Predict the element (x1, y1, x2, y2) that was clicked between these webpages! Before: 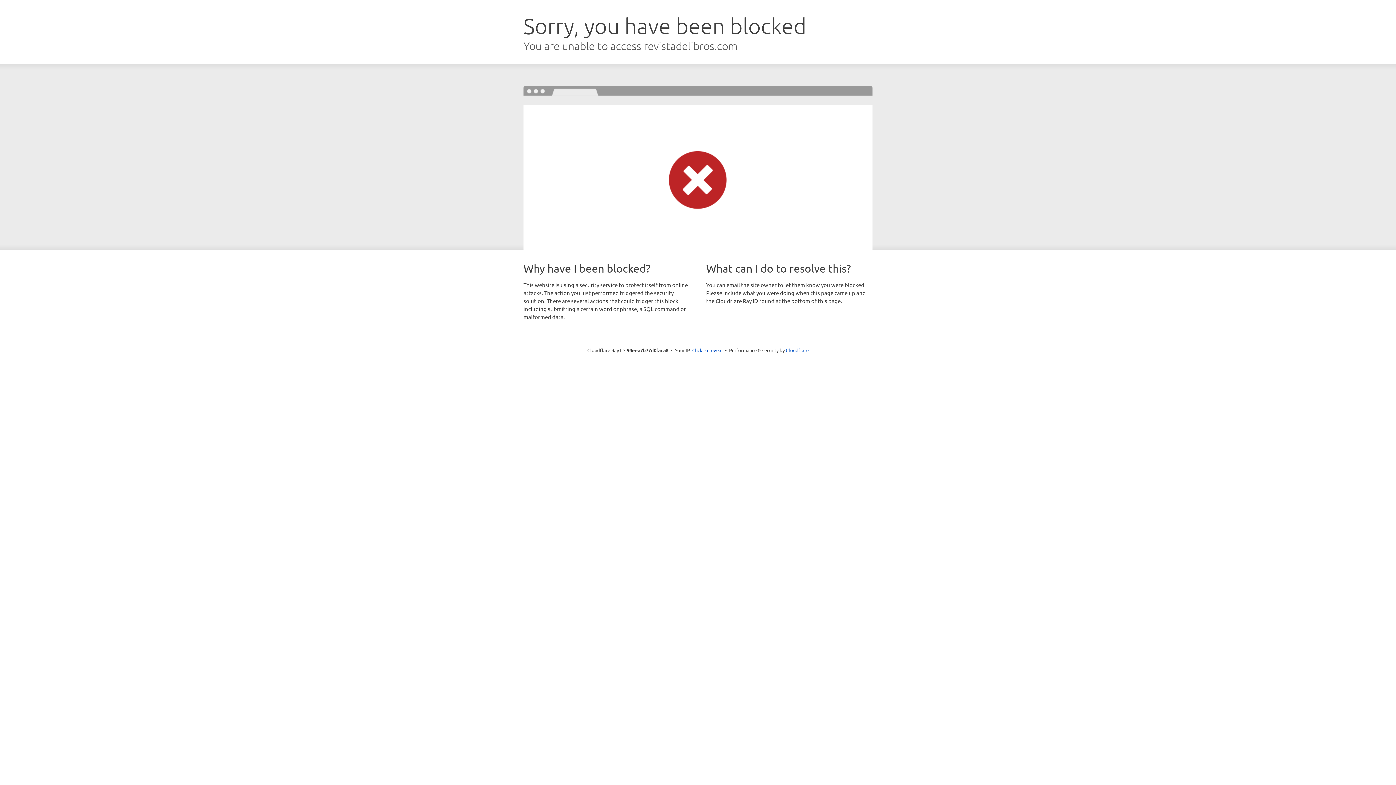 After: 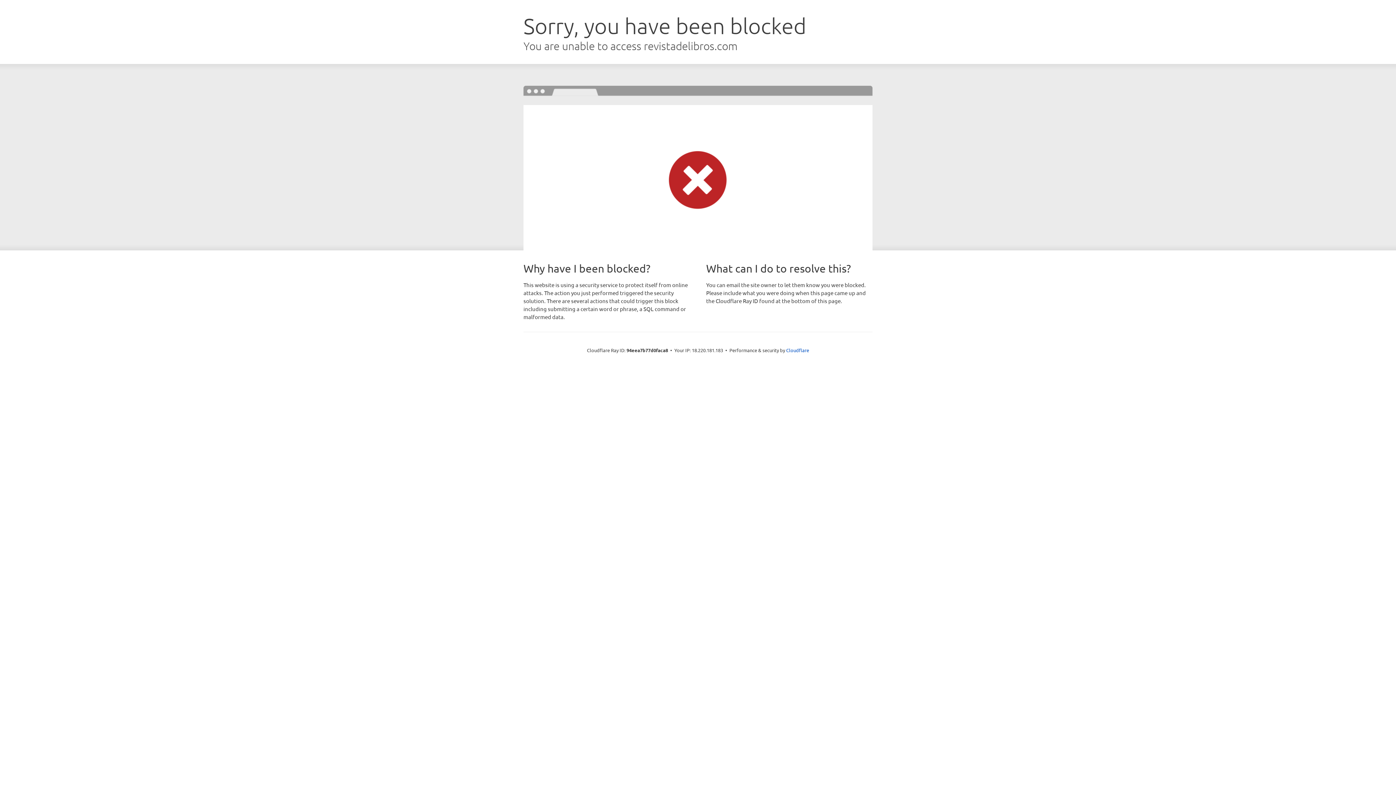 Action: label: Click to reveal bbox: (692, 346, 722, 353)